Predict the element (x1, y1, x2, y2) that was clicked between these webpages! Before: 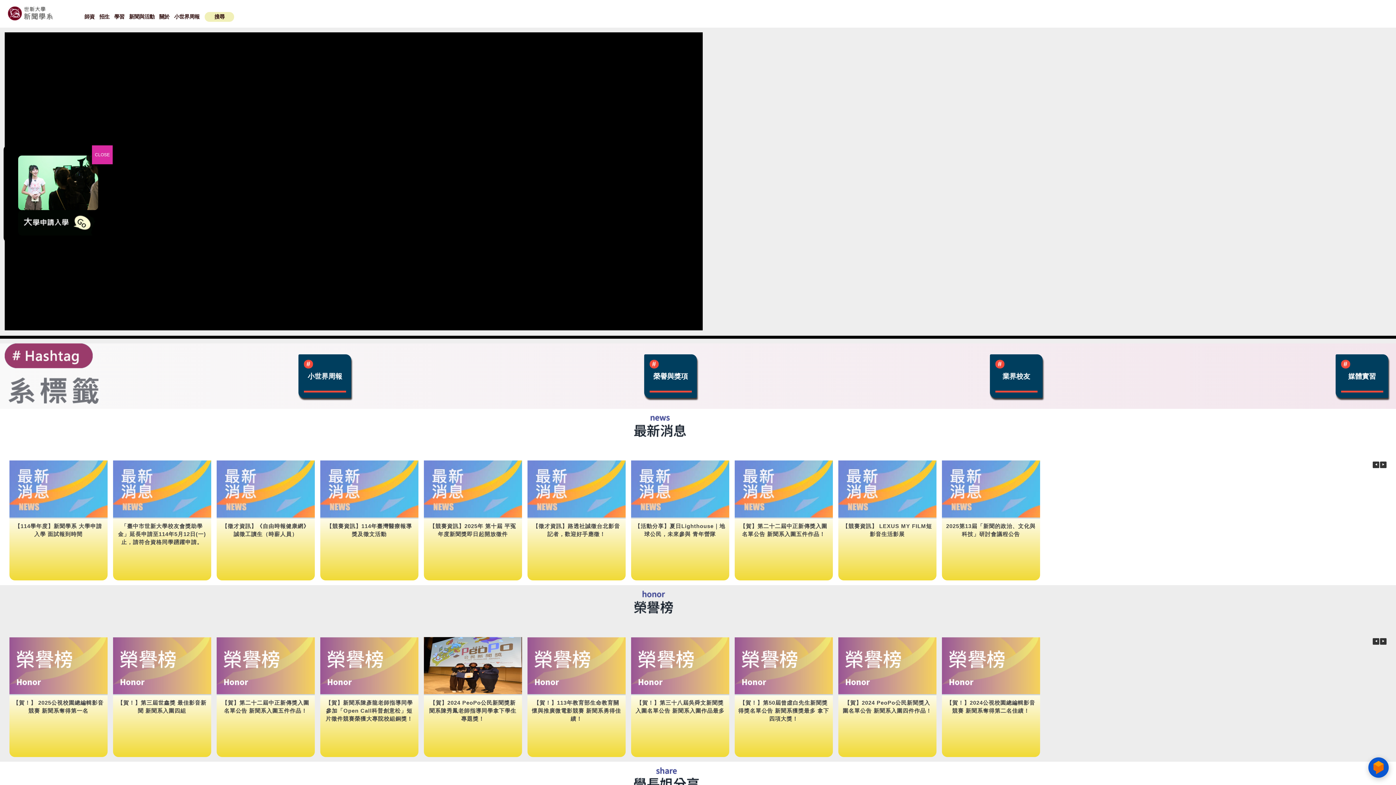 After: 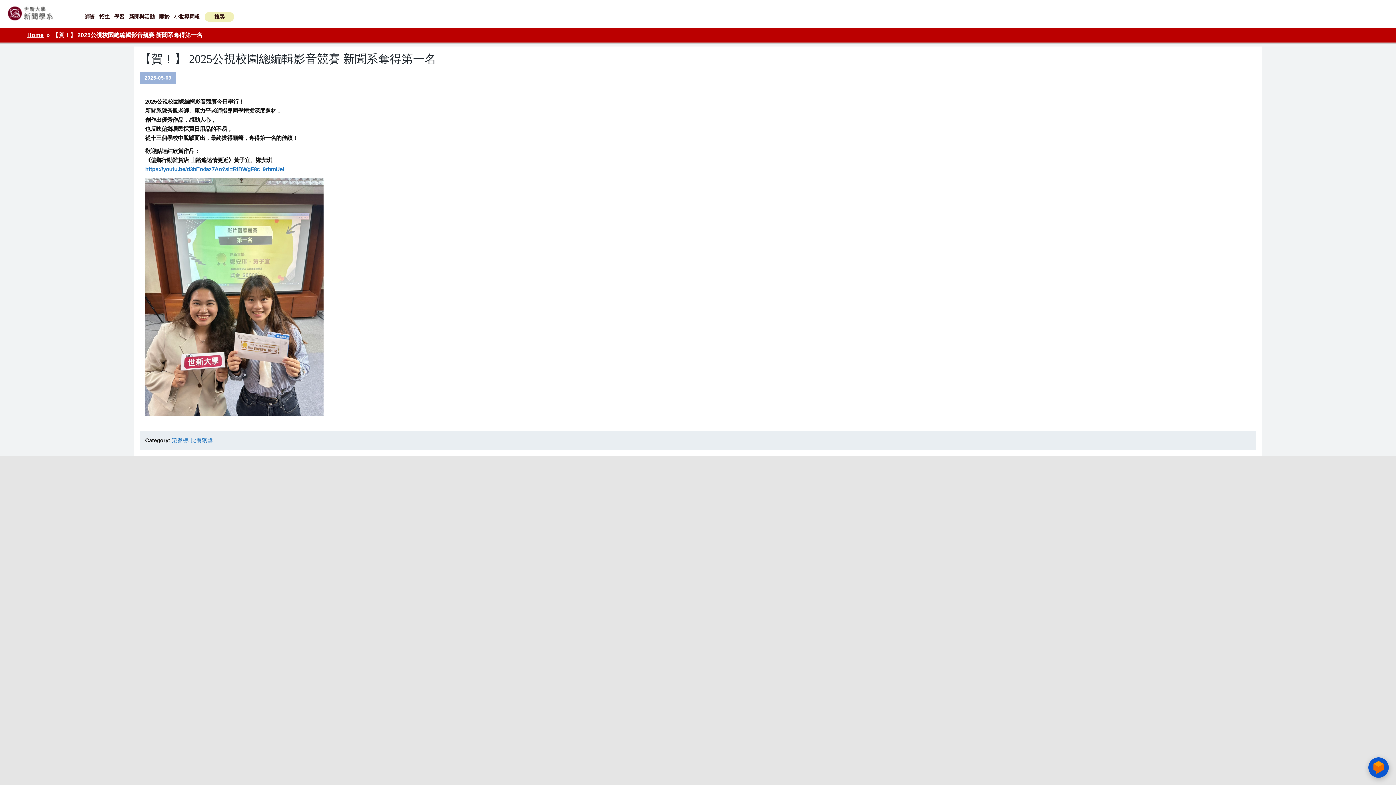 Action: bbox: (9, 637, 107, 694)